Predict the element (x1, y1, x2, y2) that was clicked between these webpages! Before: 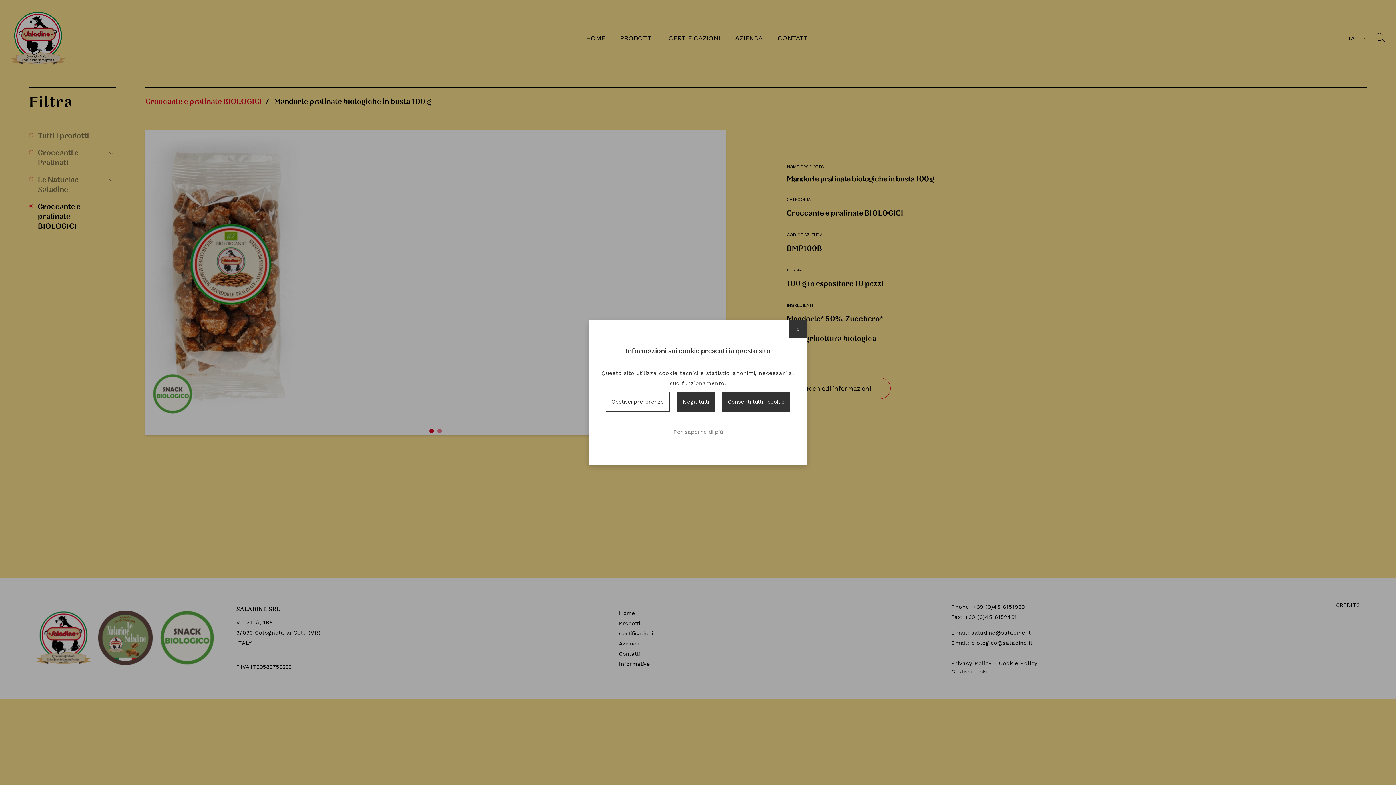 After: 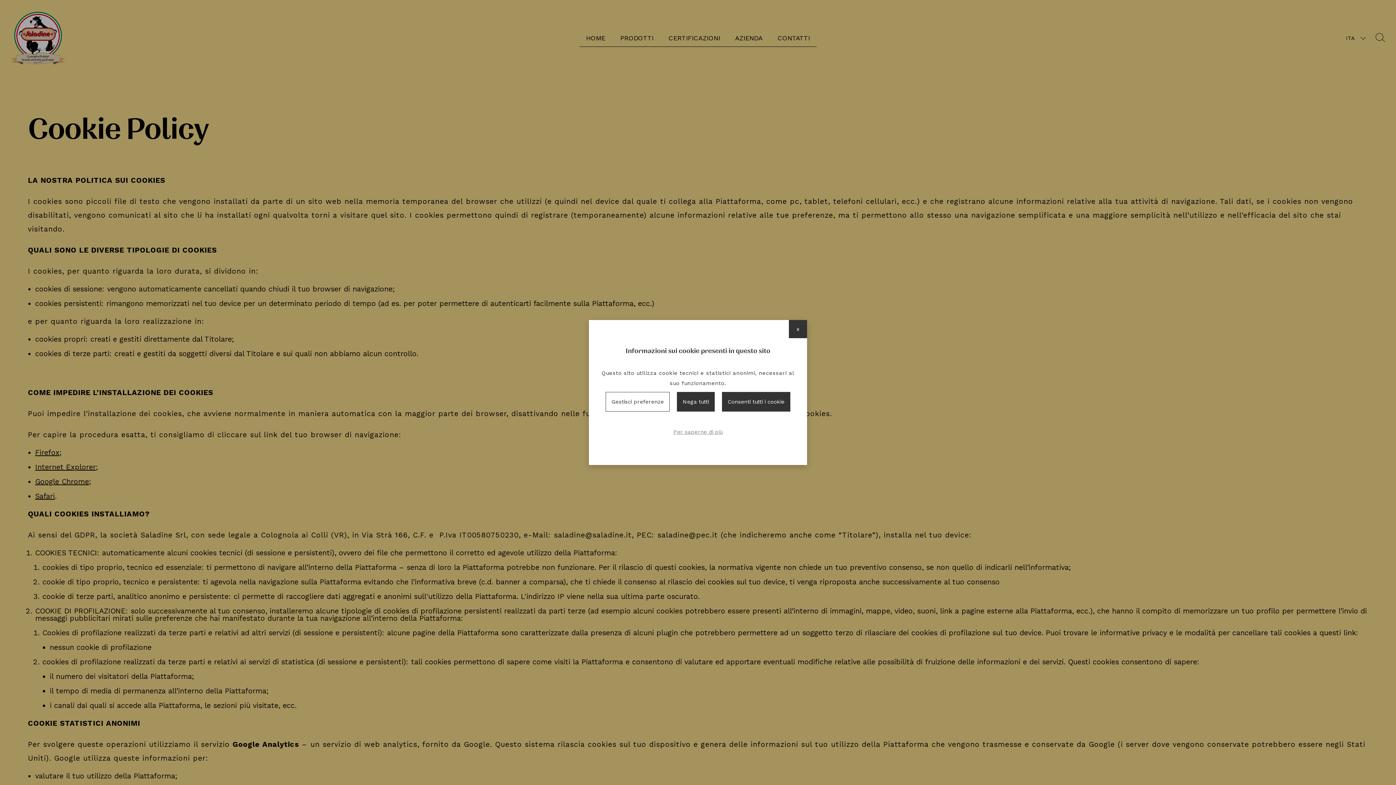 Action: label: Per saperne di più bbox: (671, 426, 724, 438)